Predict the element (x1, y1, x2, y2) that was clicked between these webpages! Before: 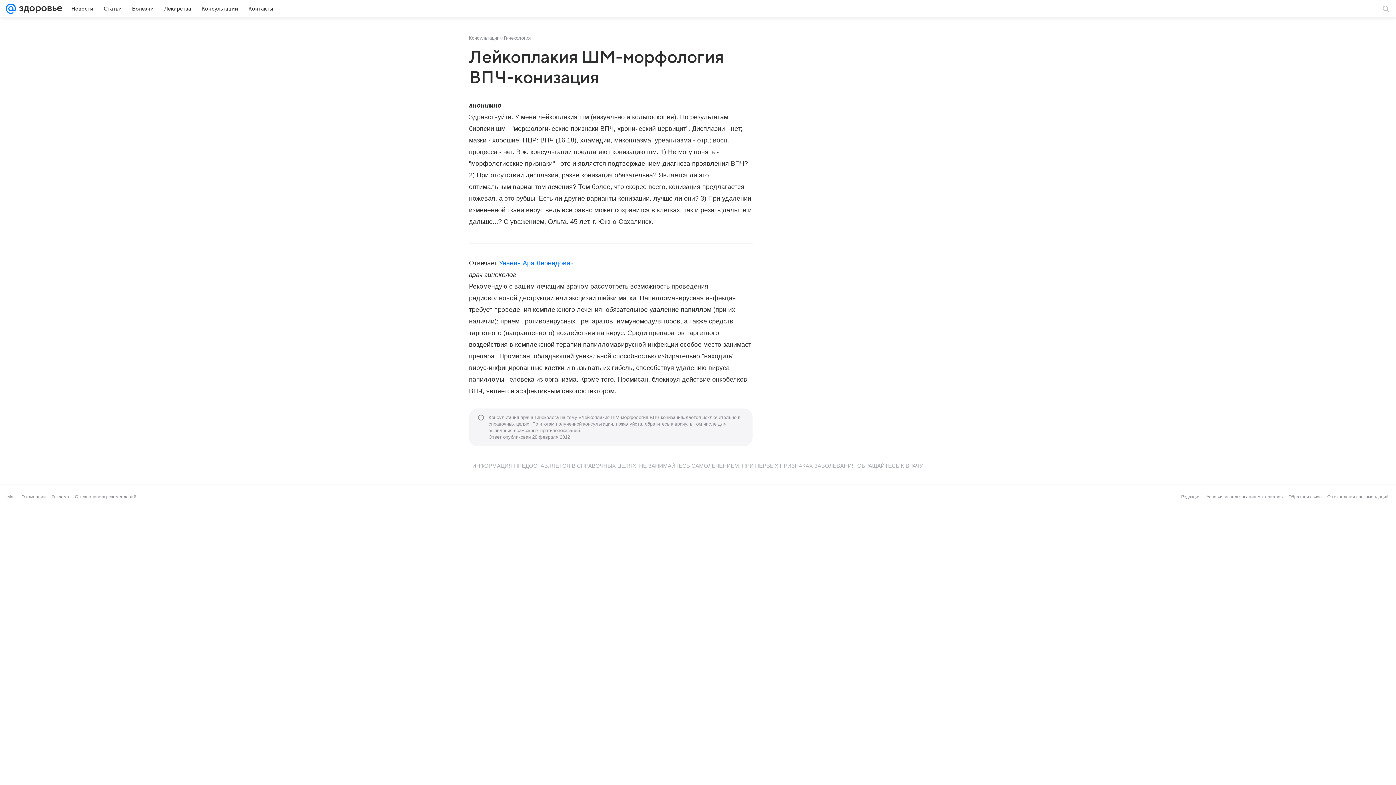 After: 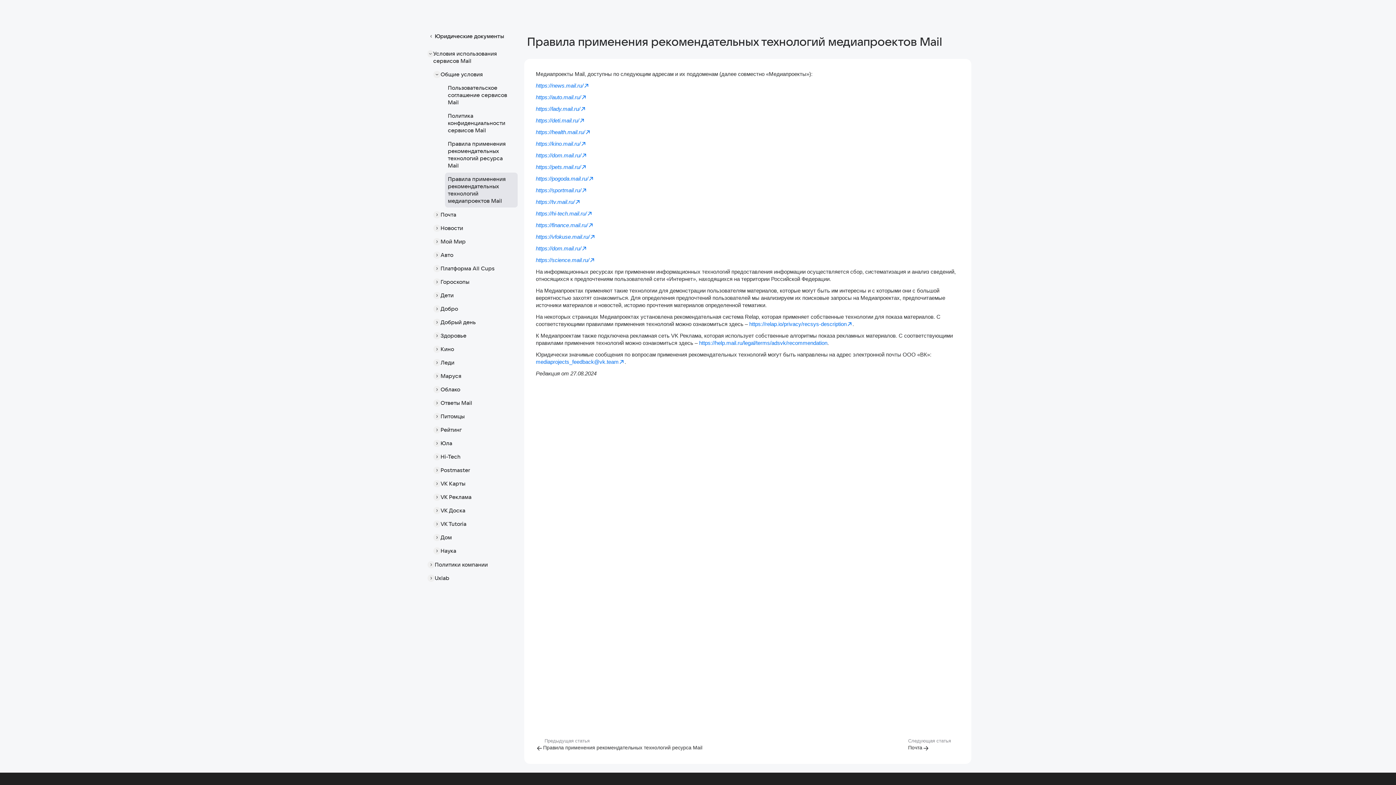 Action: bbox: (74, 494, 136, 499) label: О технологиях рекомендаций